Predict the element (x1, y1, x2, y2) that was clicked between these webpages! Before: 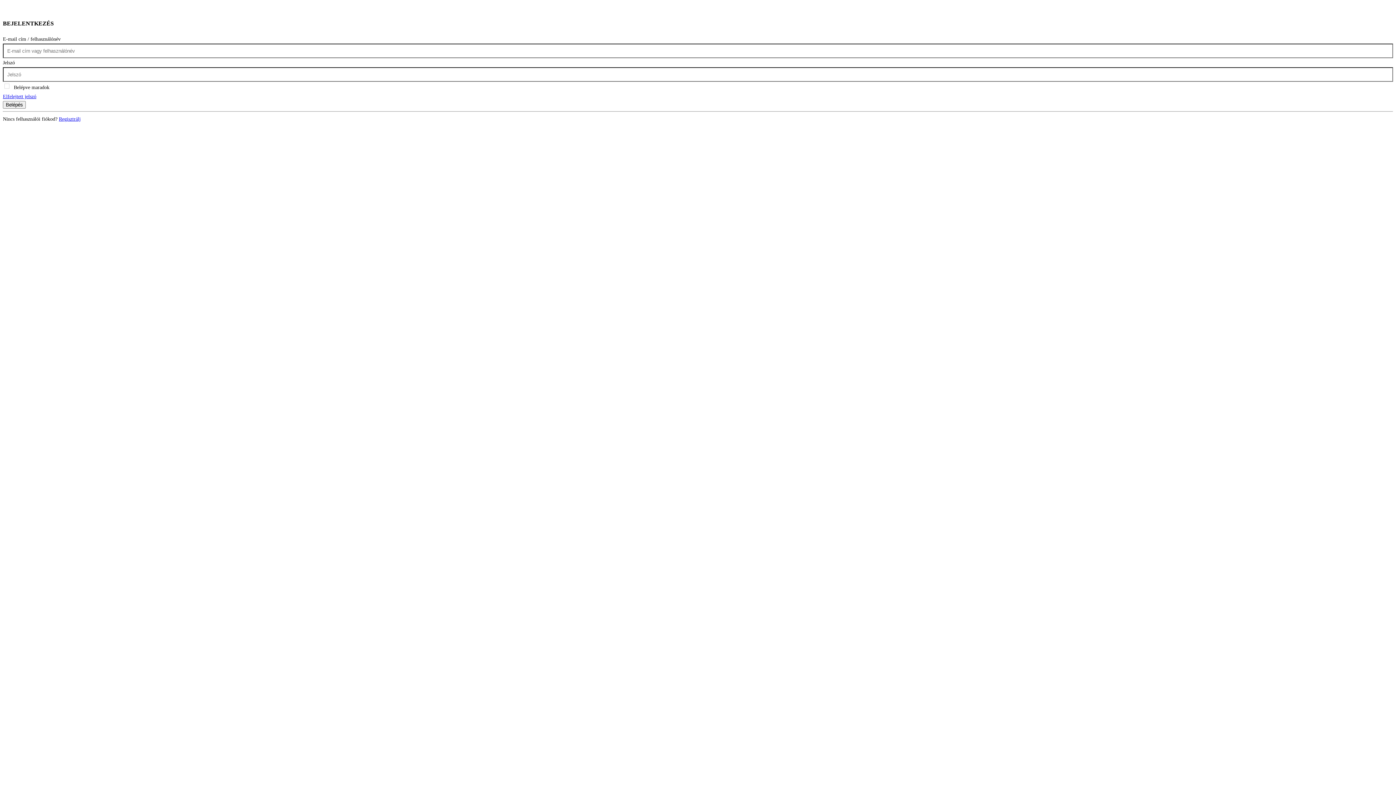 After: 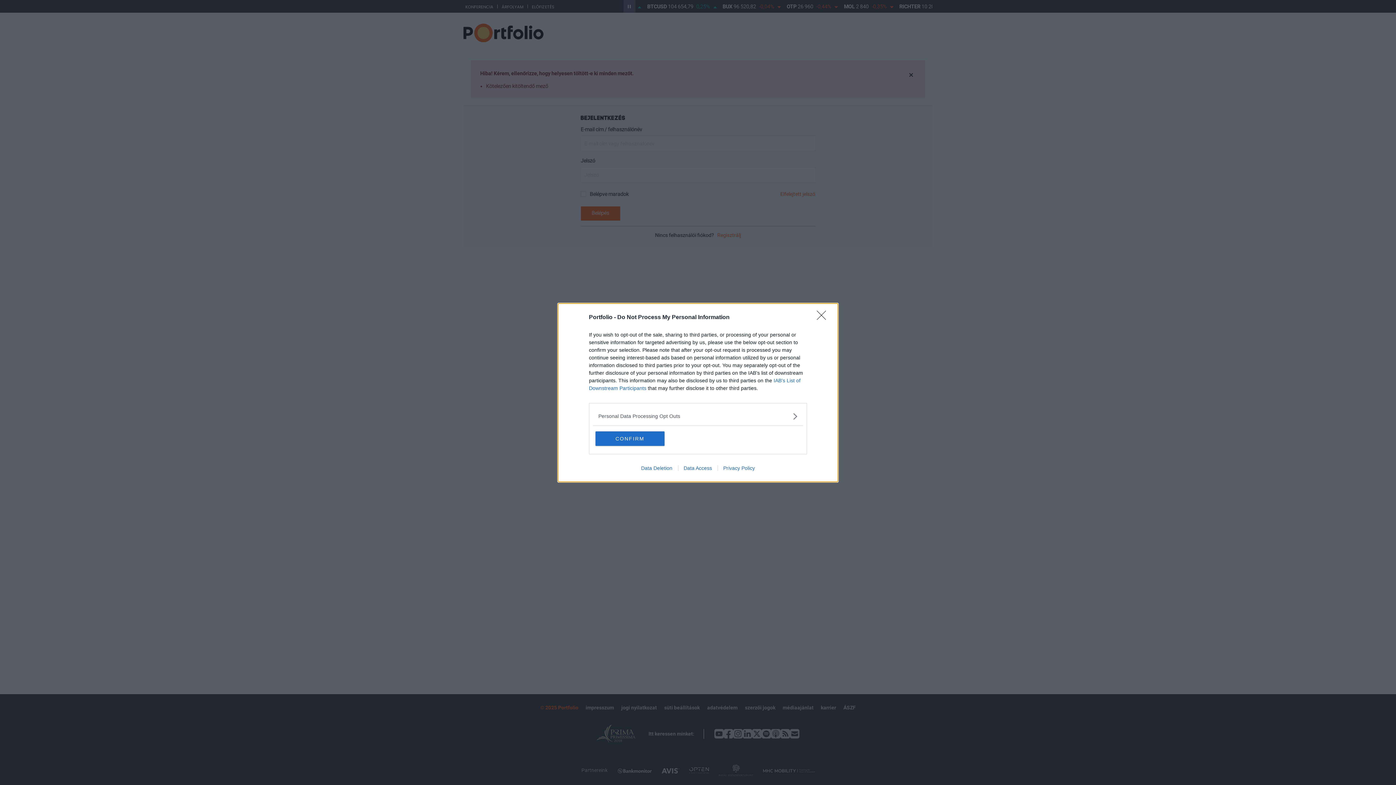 Action: bbox: (2, 101, 25, 108) label: Belépés